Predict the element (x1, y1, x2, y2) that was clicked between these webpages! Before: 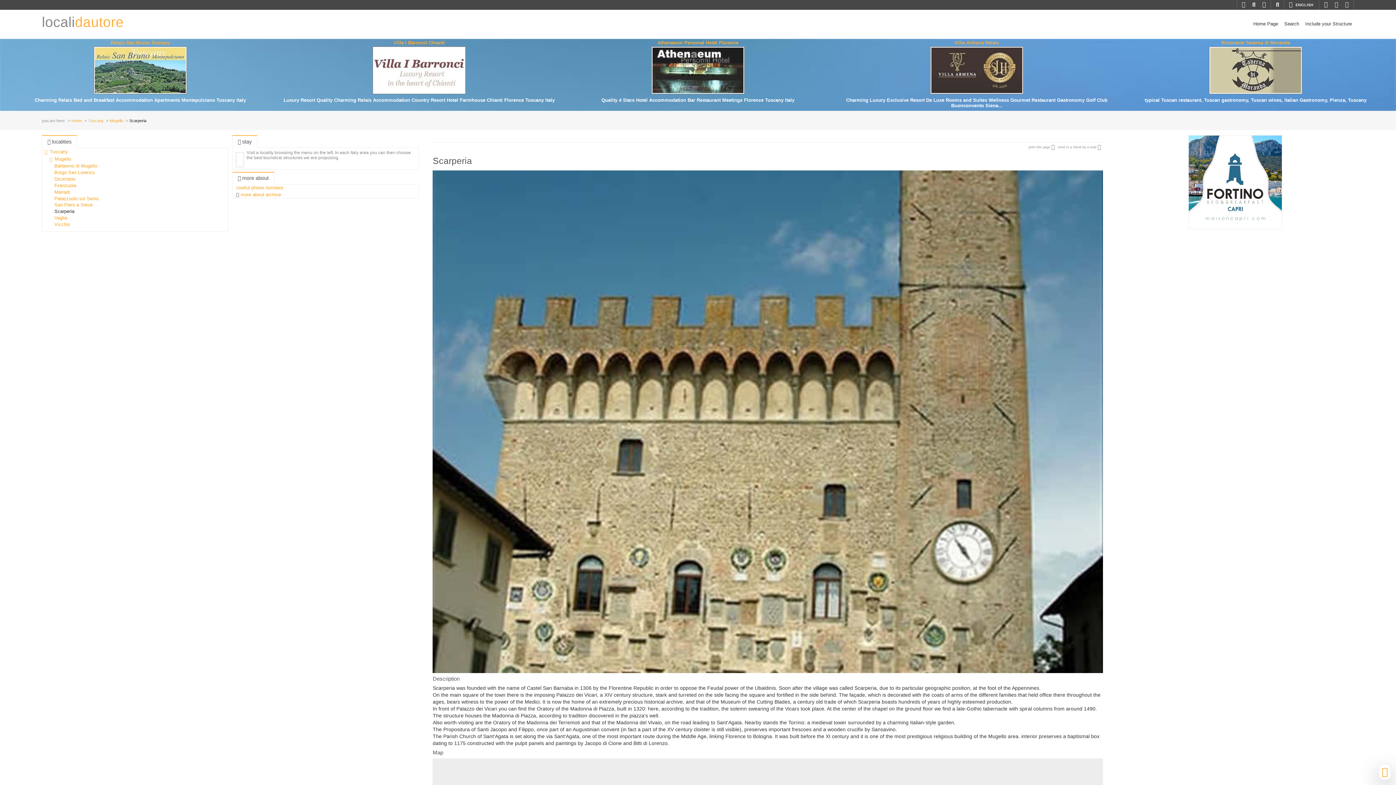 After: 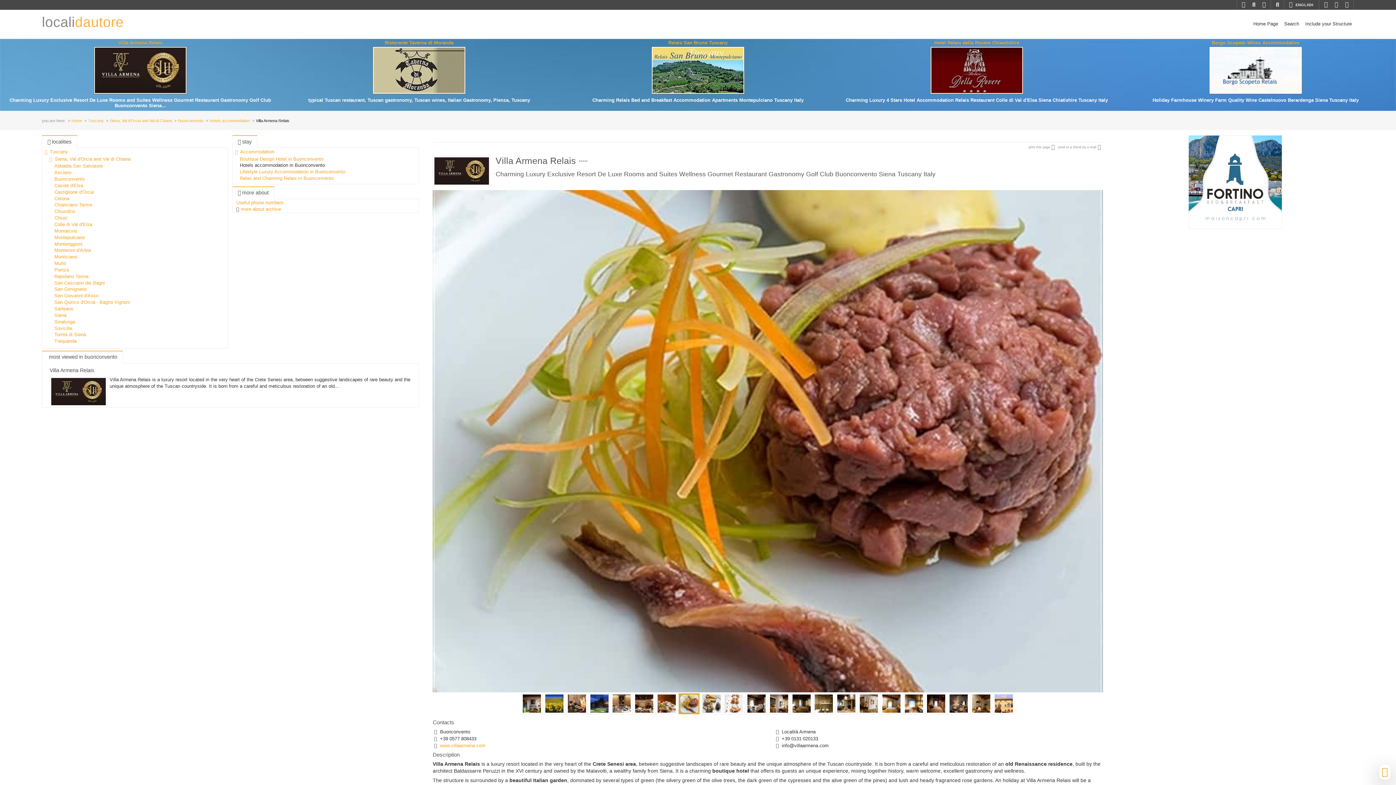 Action: bbox: (837, 46, 1116, 95)